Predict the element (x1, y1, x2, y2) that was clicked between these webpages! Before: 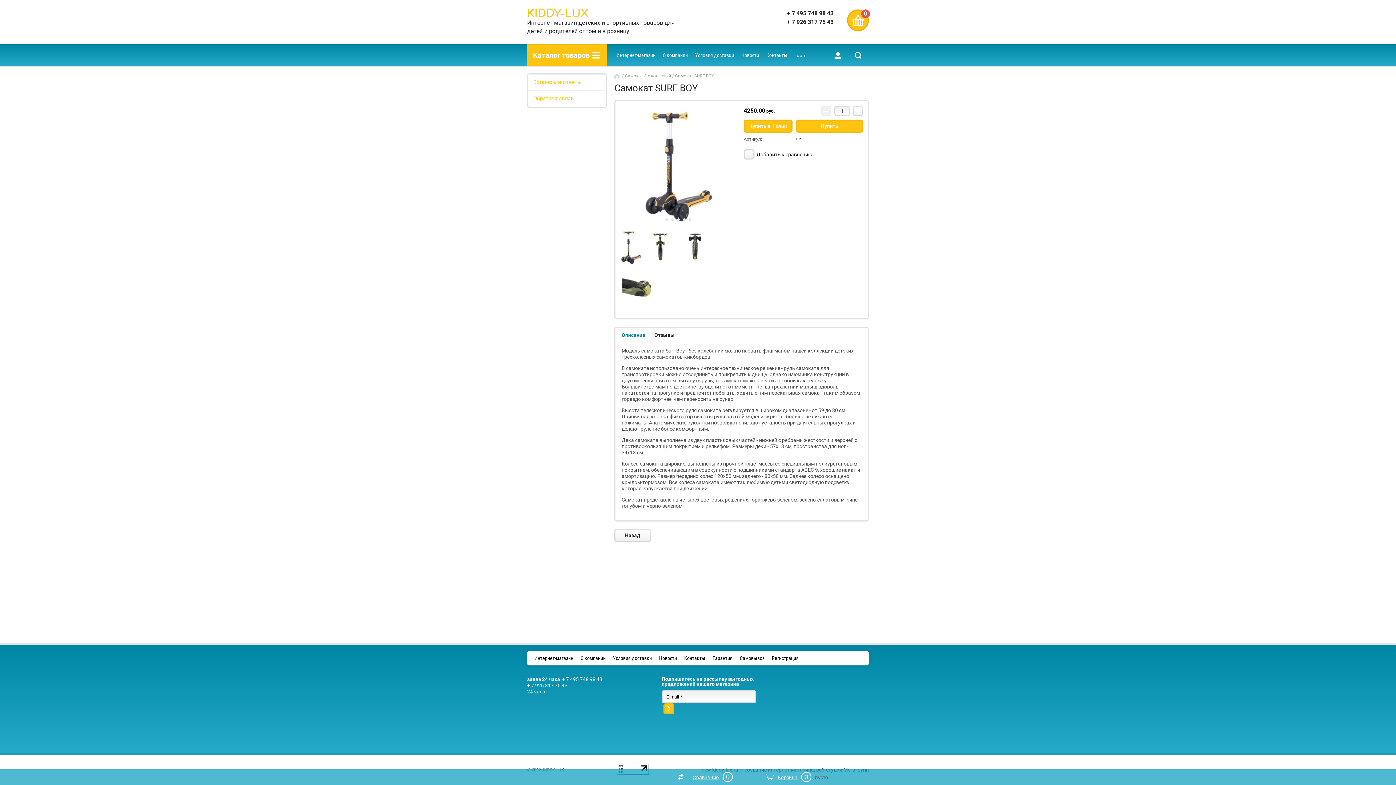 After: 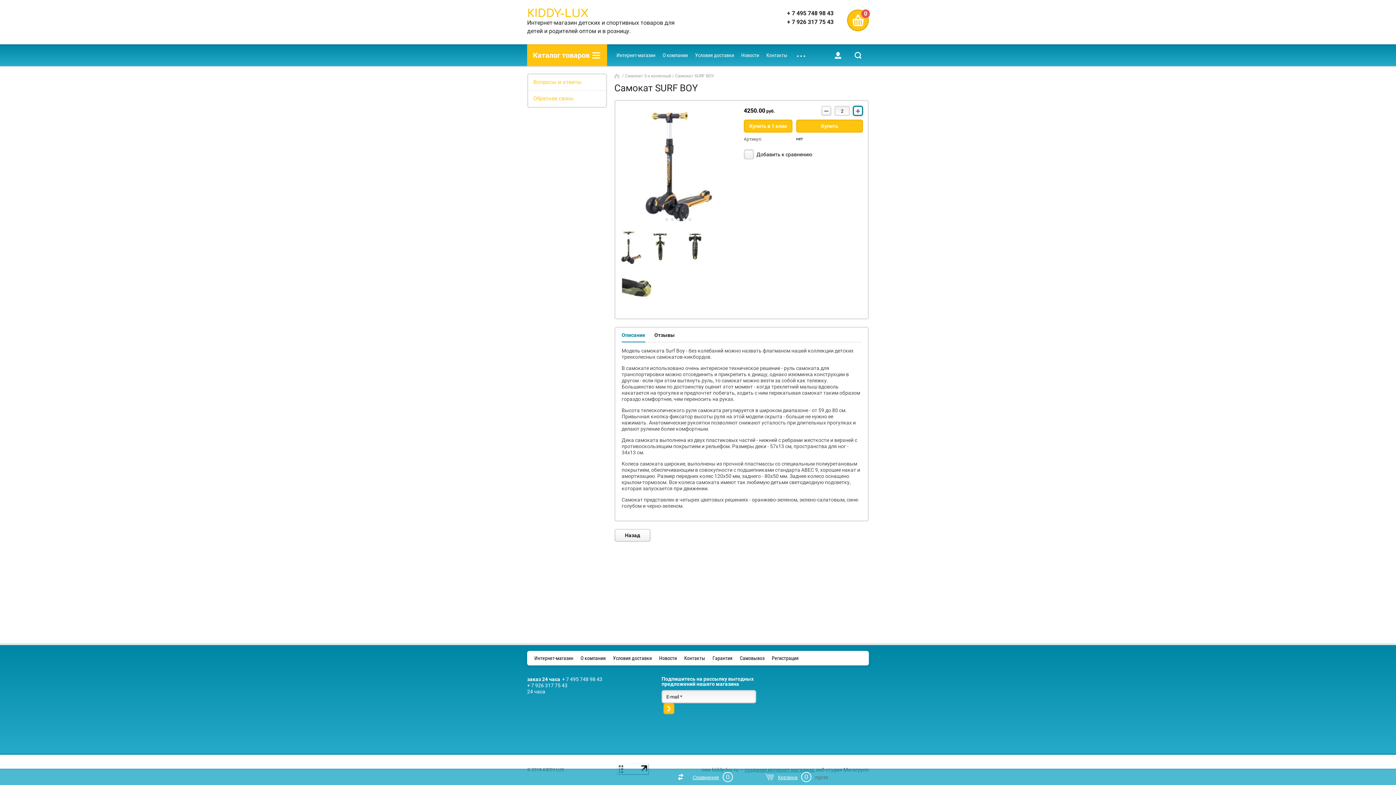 Action: bbox: (853, 105, 863, 116) label: +